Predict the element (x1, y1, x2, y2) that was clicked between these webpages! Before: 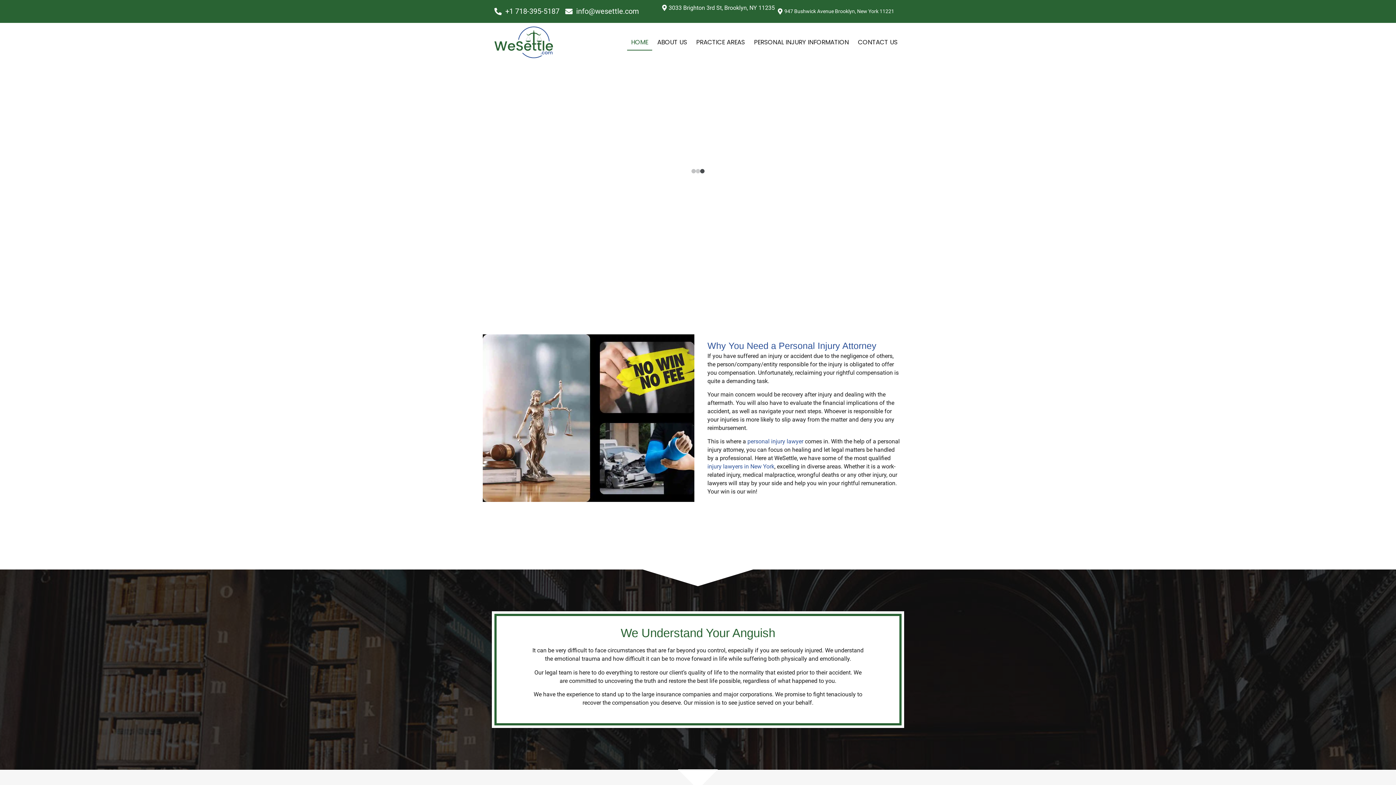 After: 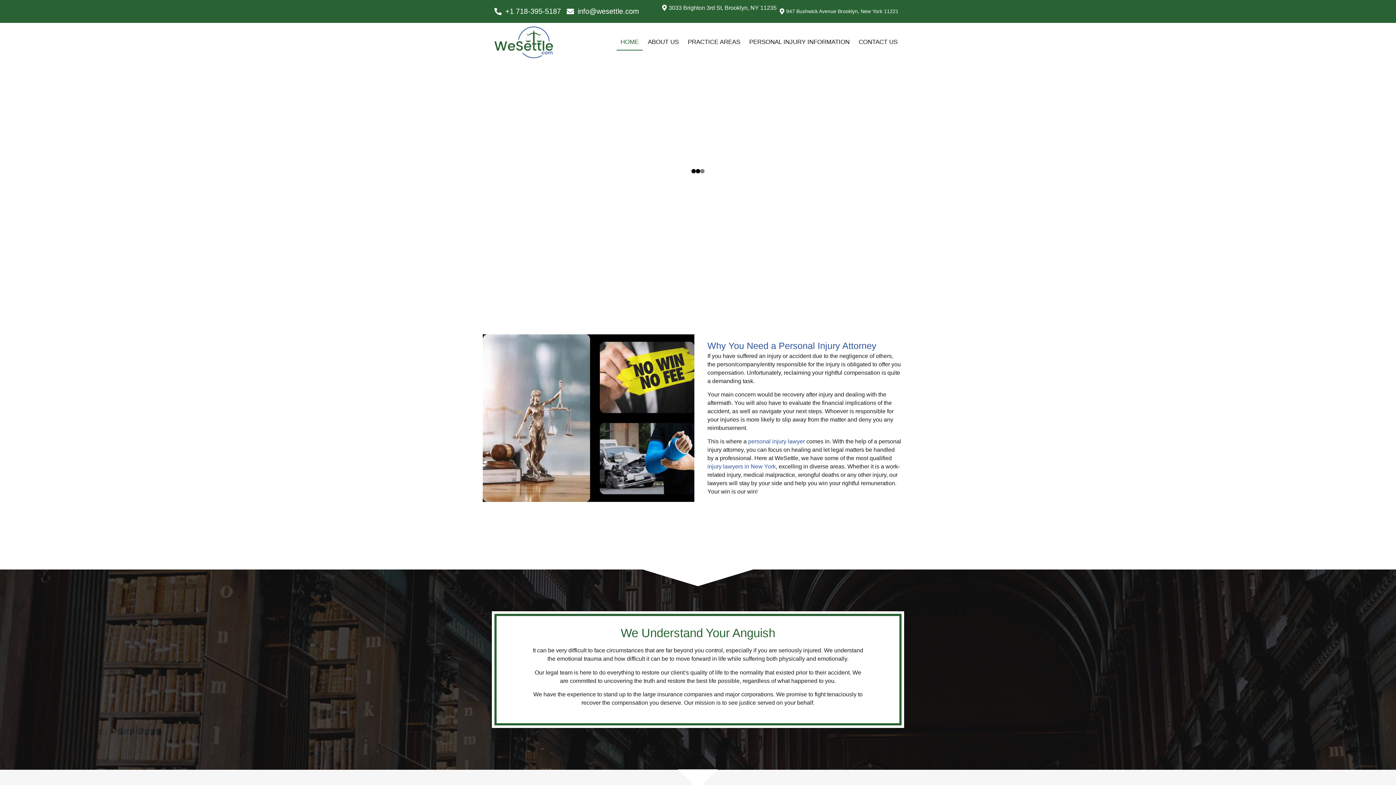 Action: label: HOME bbox: (627, 33, 652, 50)